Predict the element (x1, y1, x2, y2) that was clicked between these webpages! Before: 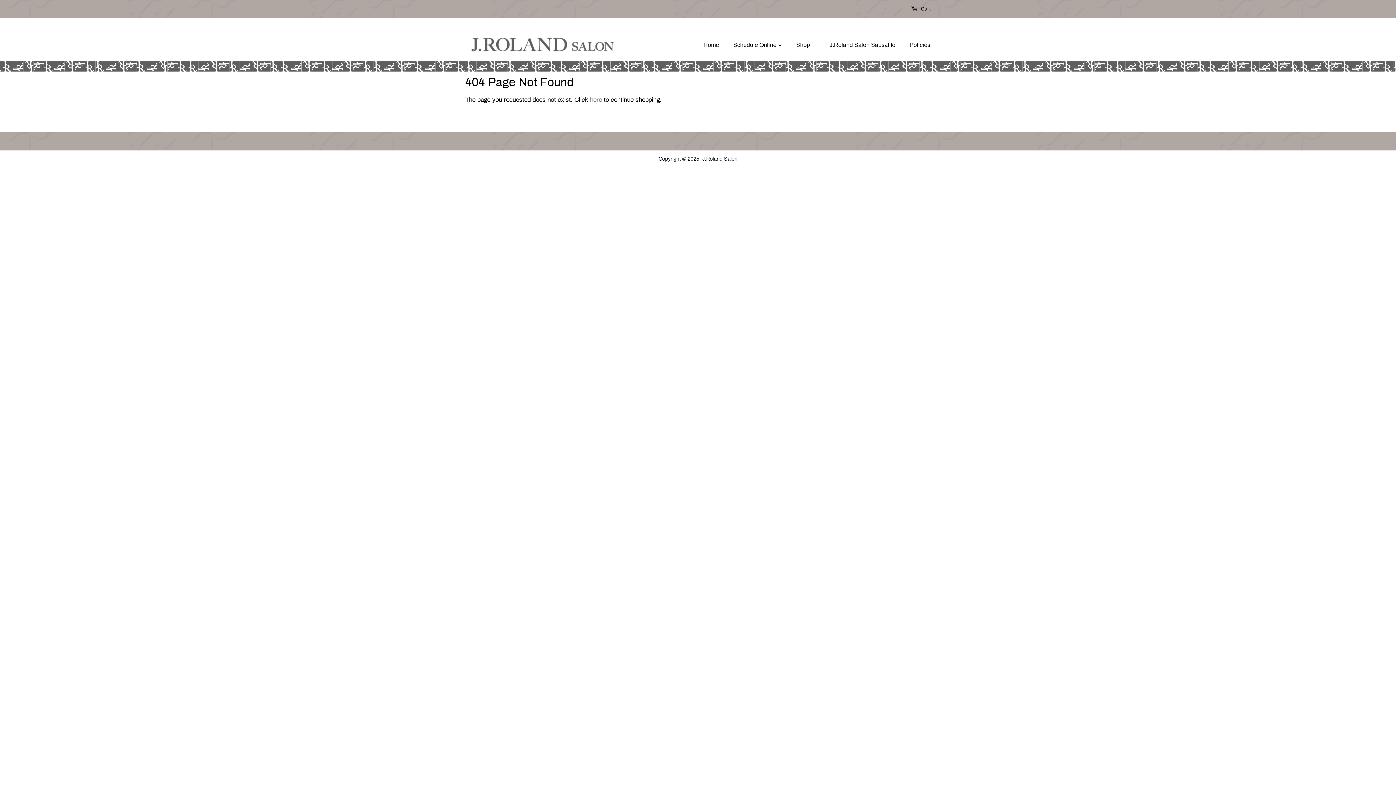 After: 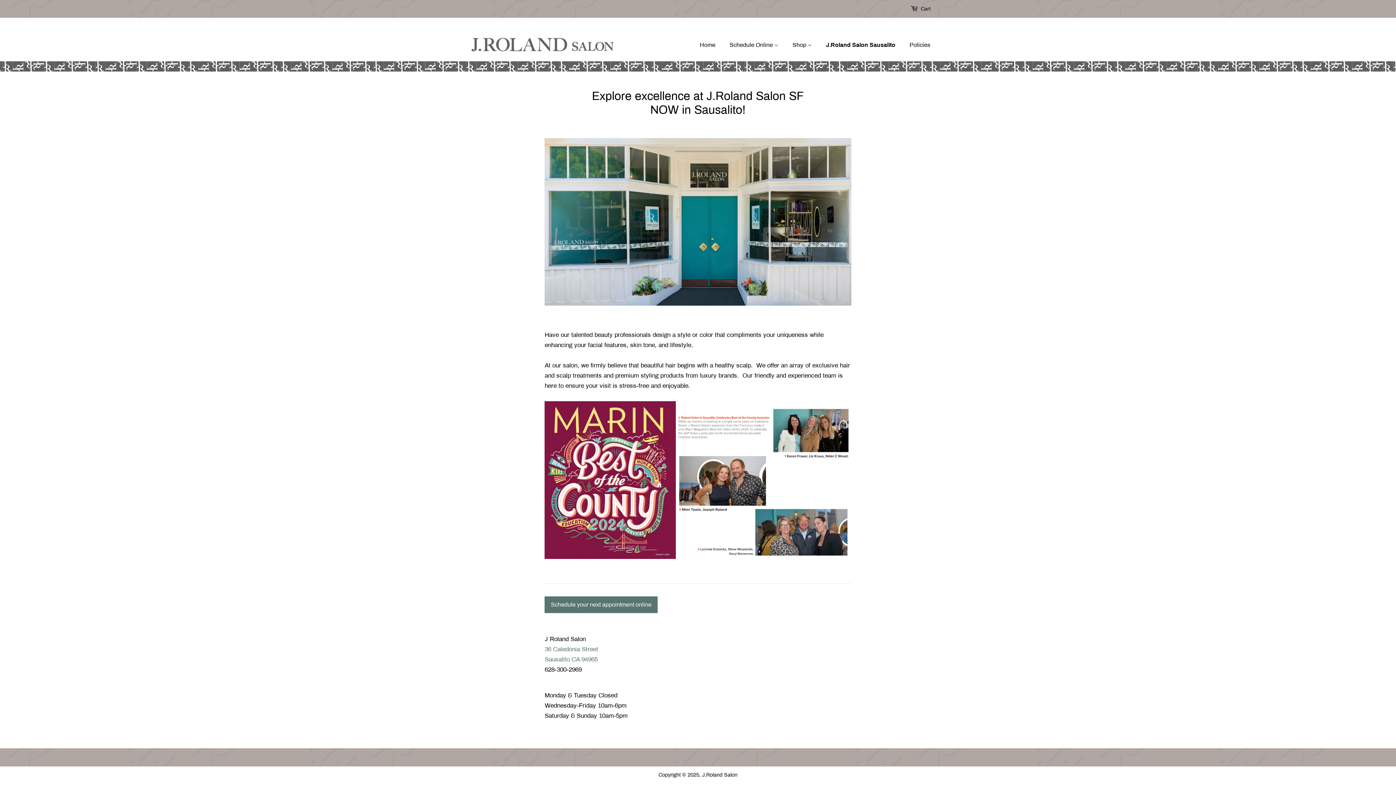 Action: label: J.Roland Salon Sausalito bbox: (824, 37, 902, 52)